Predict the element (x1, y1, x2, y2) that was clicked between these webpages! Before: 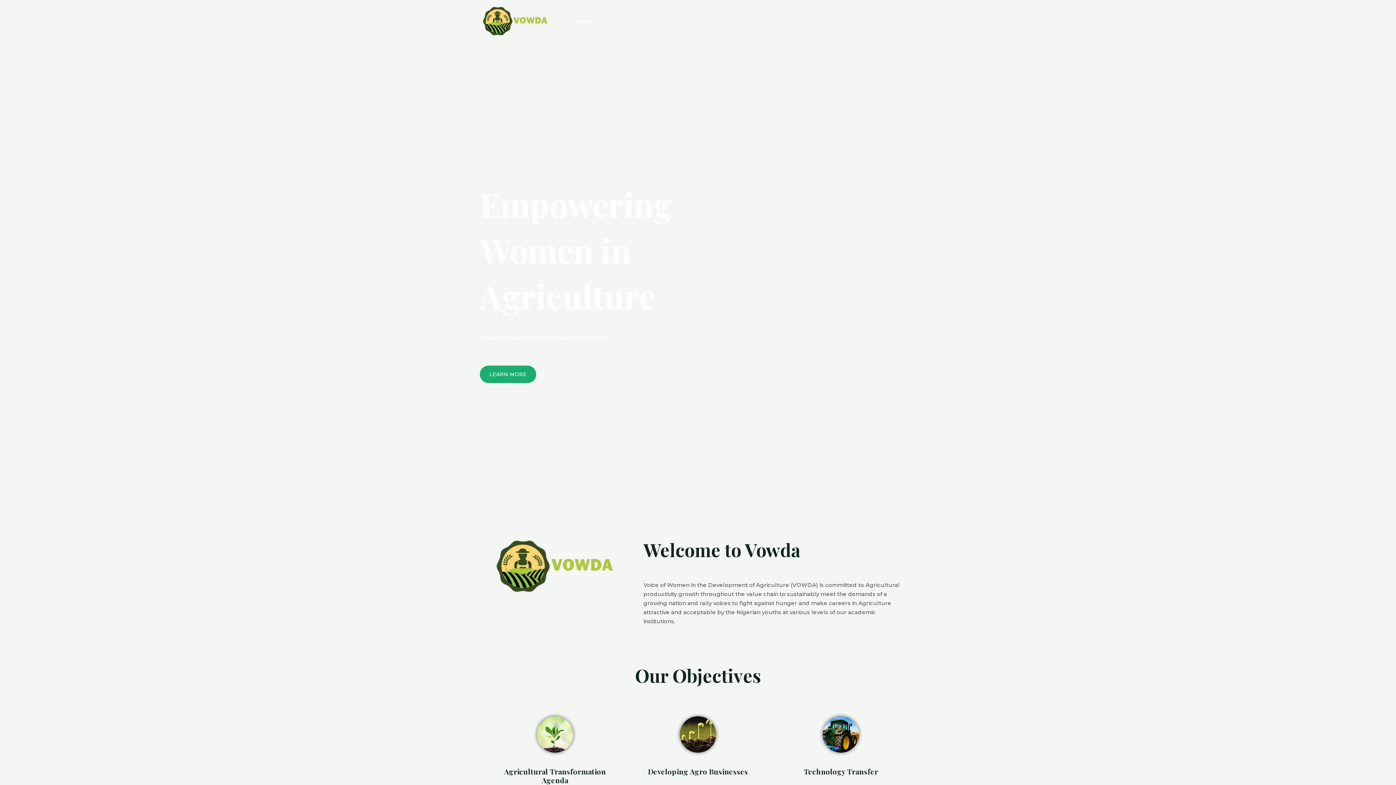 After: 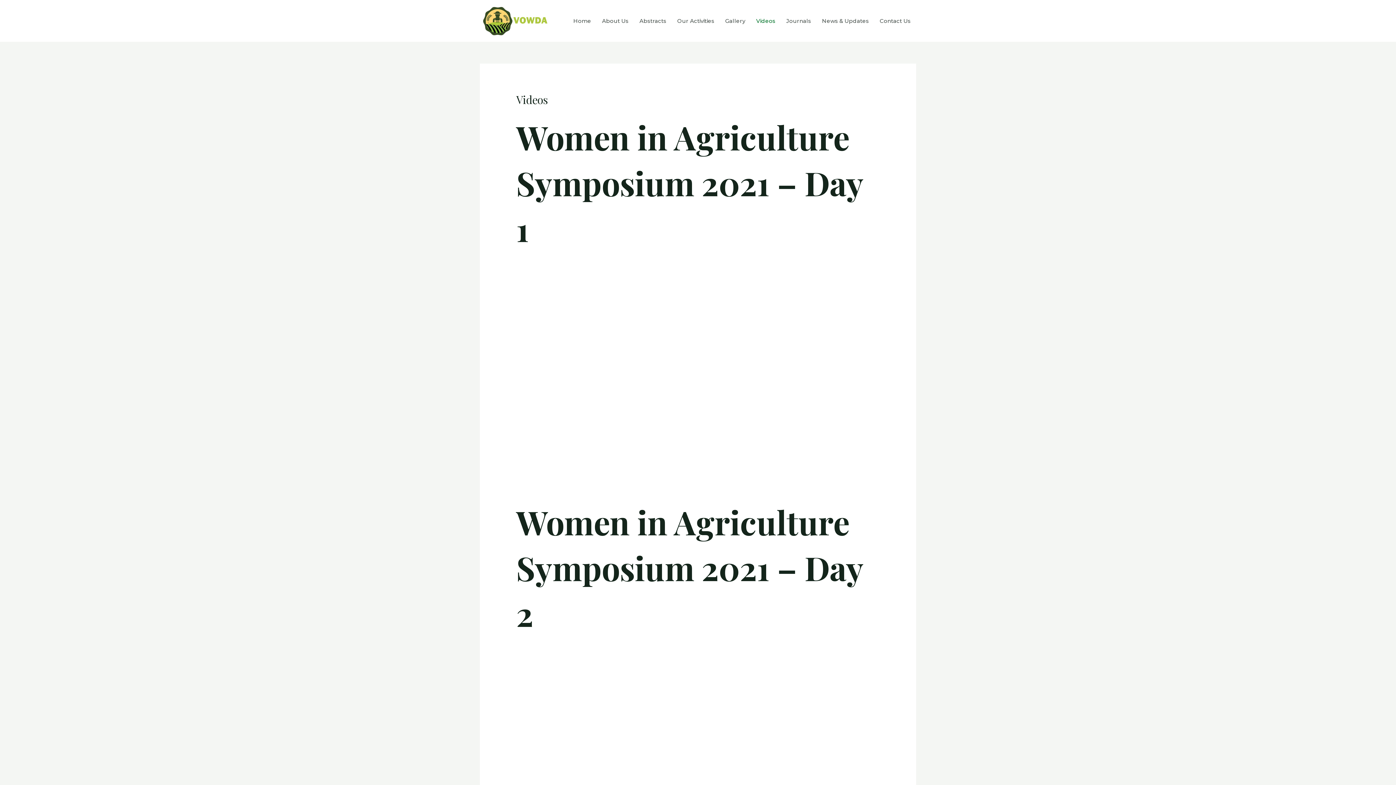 Action: label: Videos bbox: (750, 8, 781, 33)